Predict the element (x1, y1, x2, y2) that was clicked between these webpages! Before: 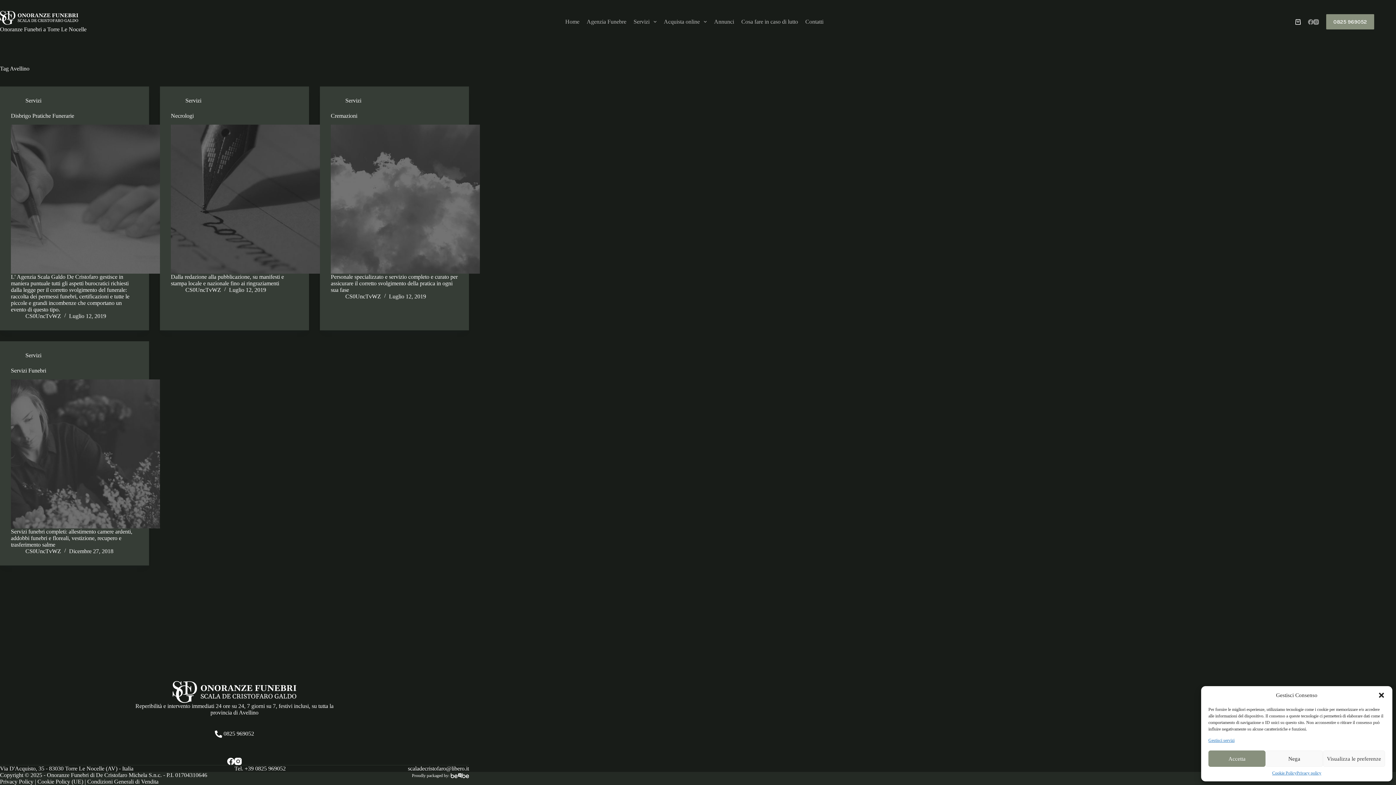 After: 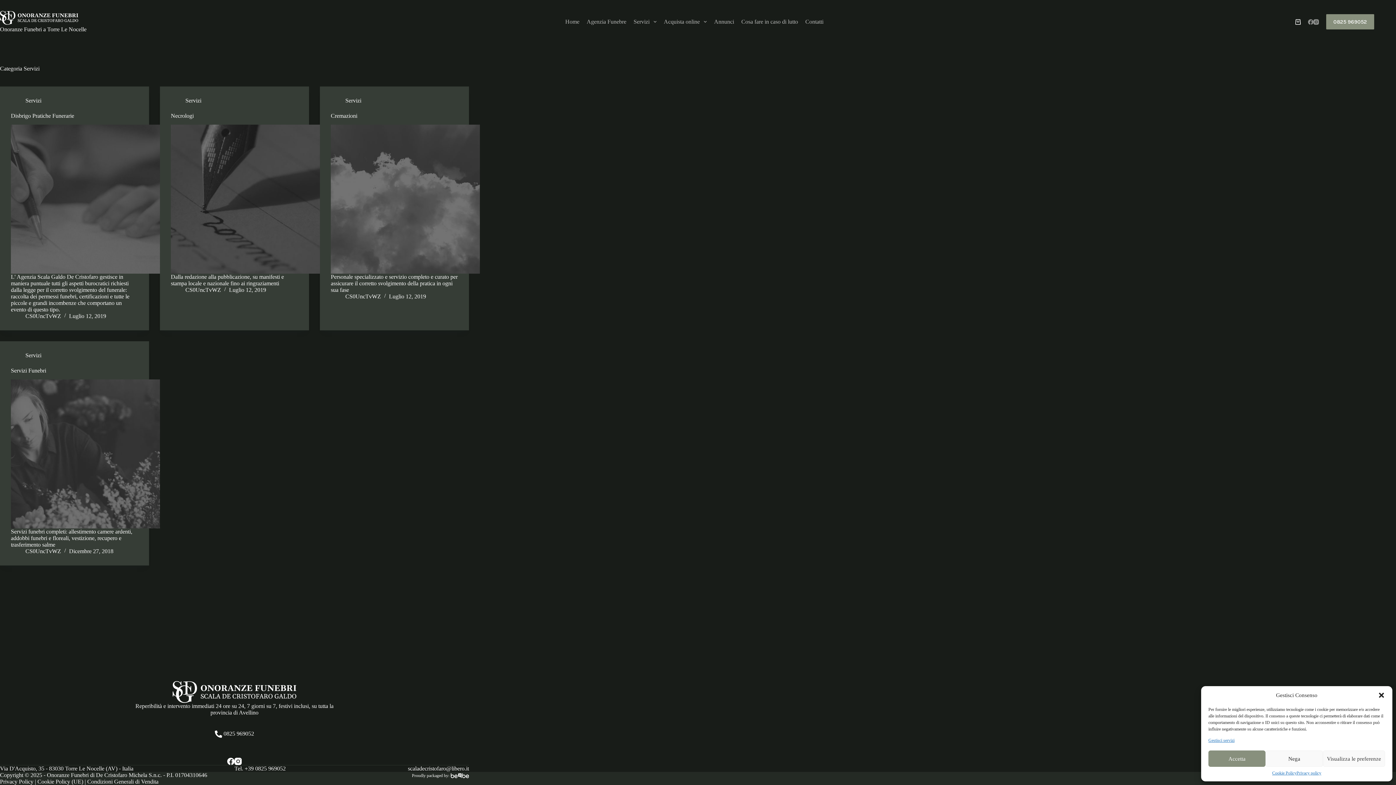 Action: label: Servizi bbox: (345, 97, 361, 103)